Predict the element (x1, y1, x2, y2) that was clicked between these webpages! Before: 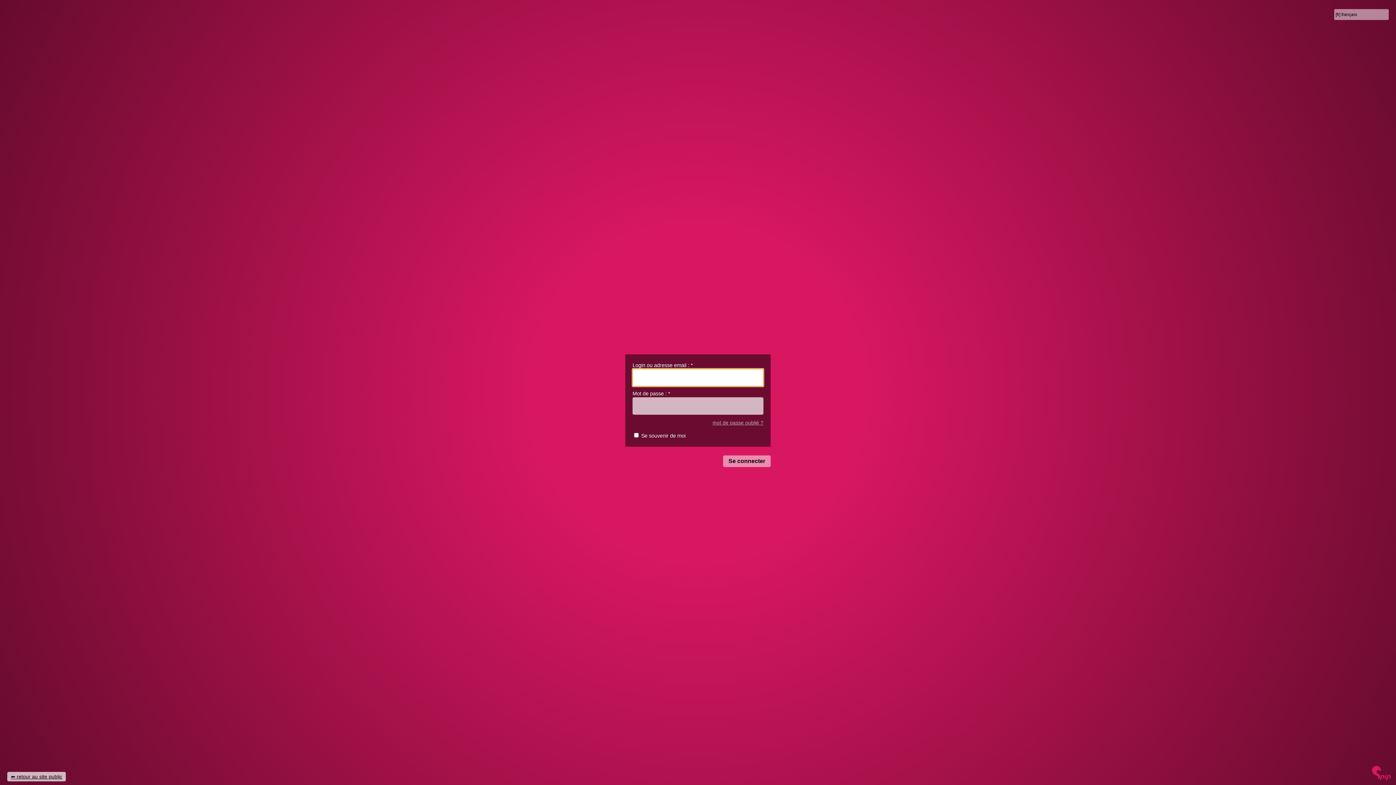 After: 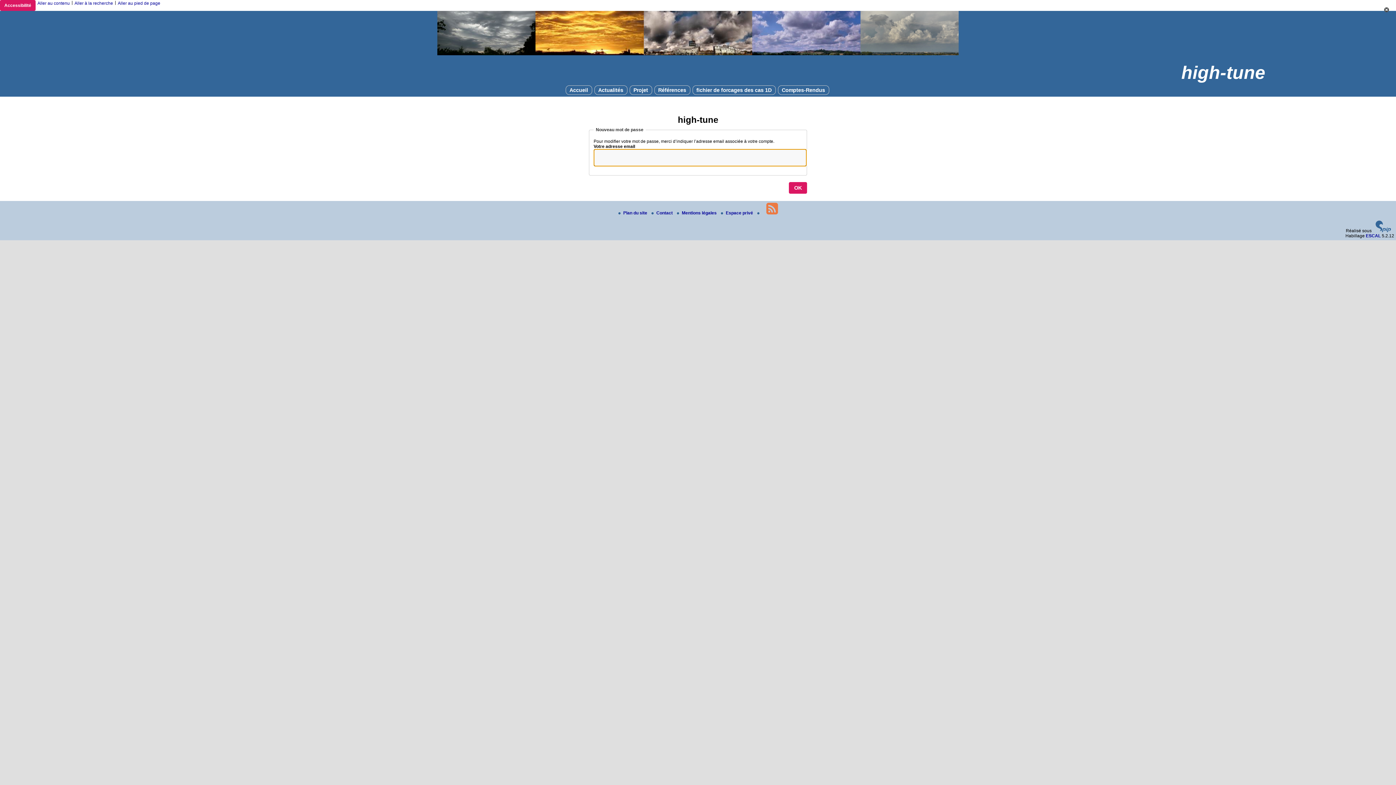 Action: label: mot de passe oublié ? bbox: (712, 420, 763, 425)